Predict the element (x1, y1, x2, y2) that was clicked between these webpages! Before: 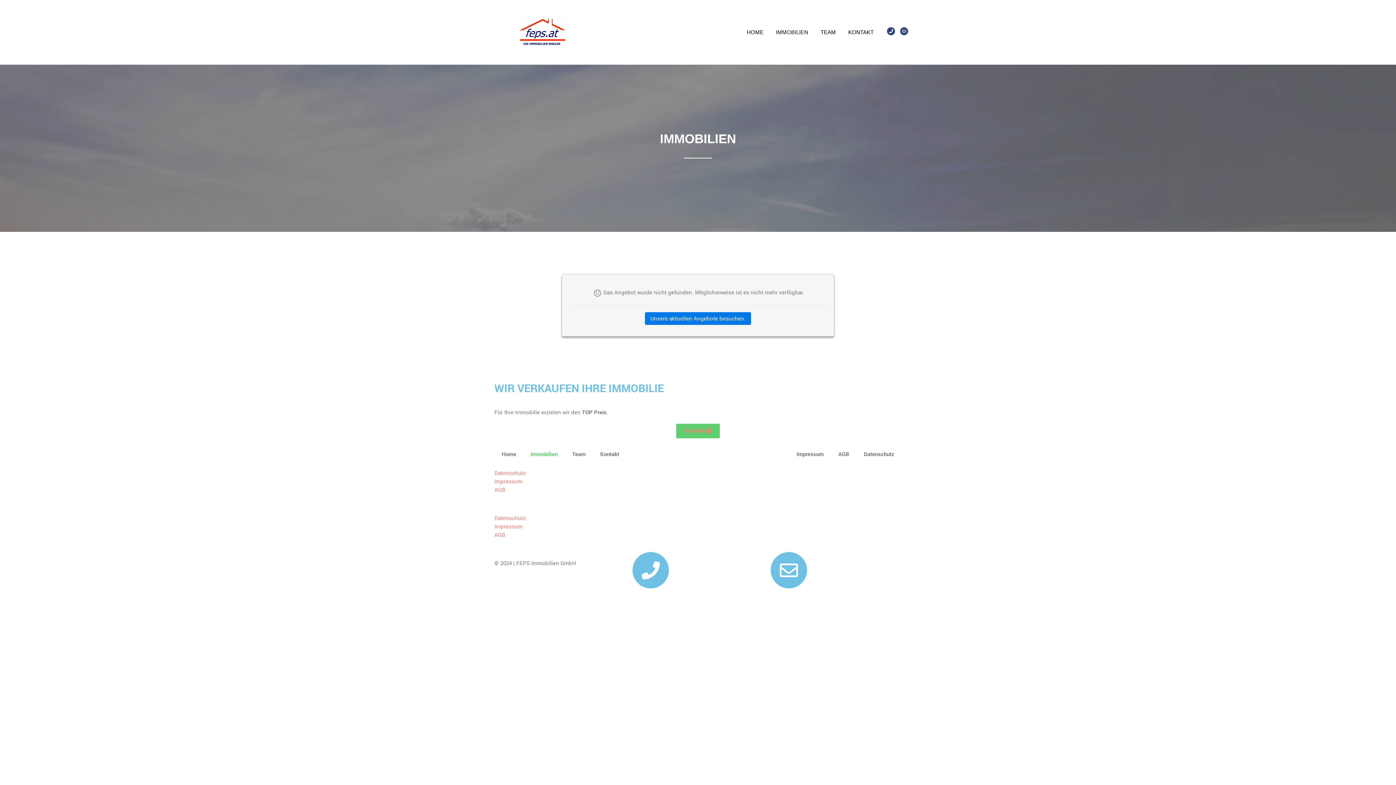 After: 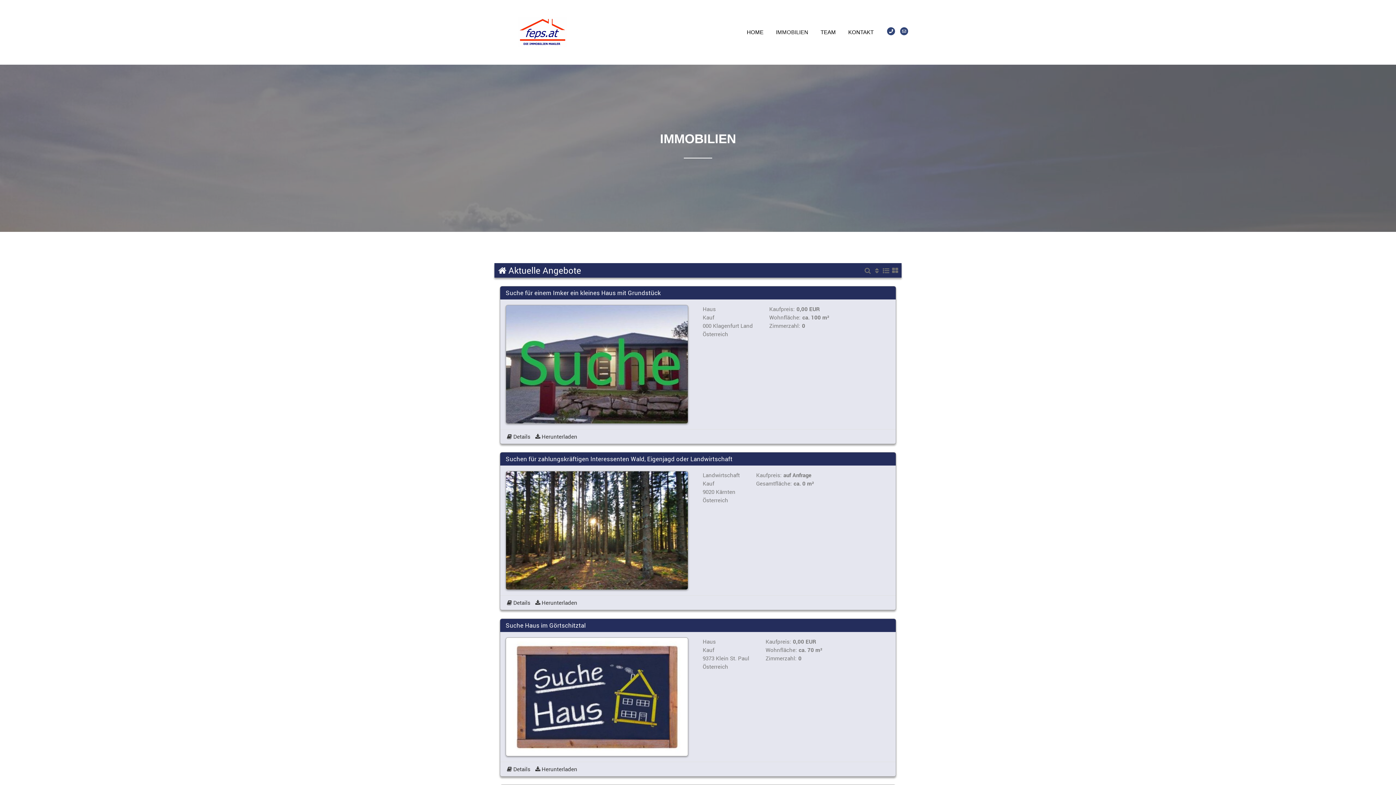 Action: bbox: (645, 312, 751, 325) label: Unsere aktuellen Angebote besuchen.